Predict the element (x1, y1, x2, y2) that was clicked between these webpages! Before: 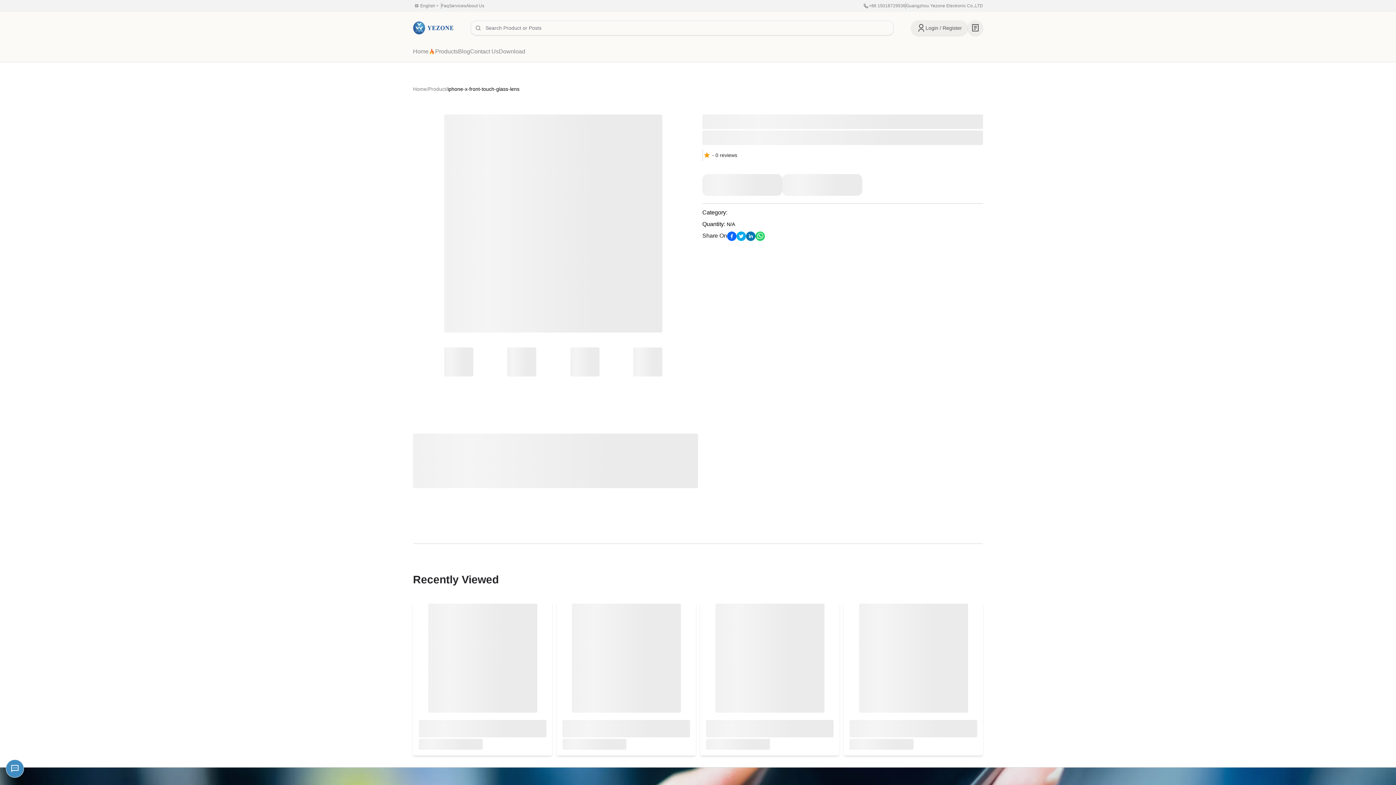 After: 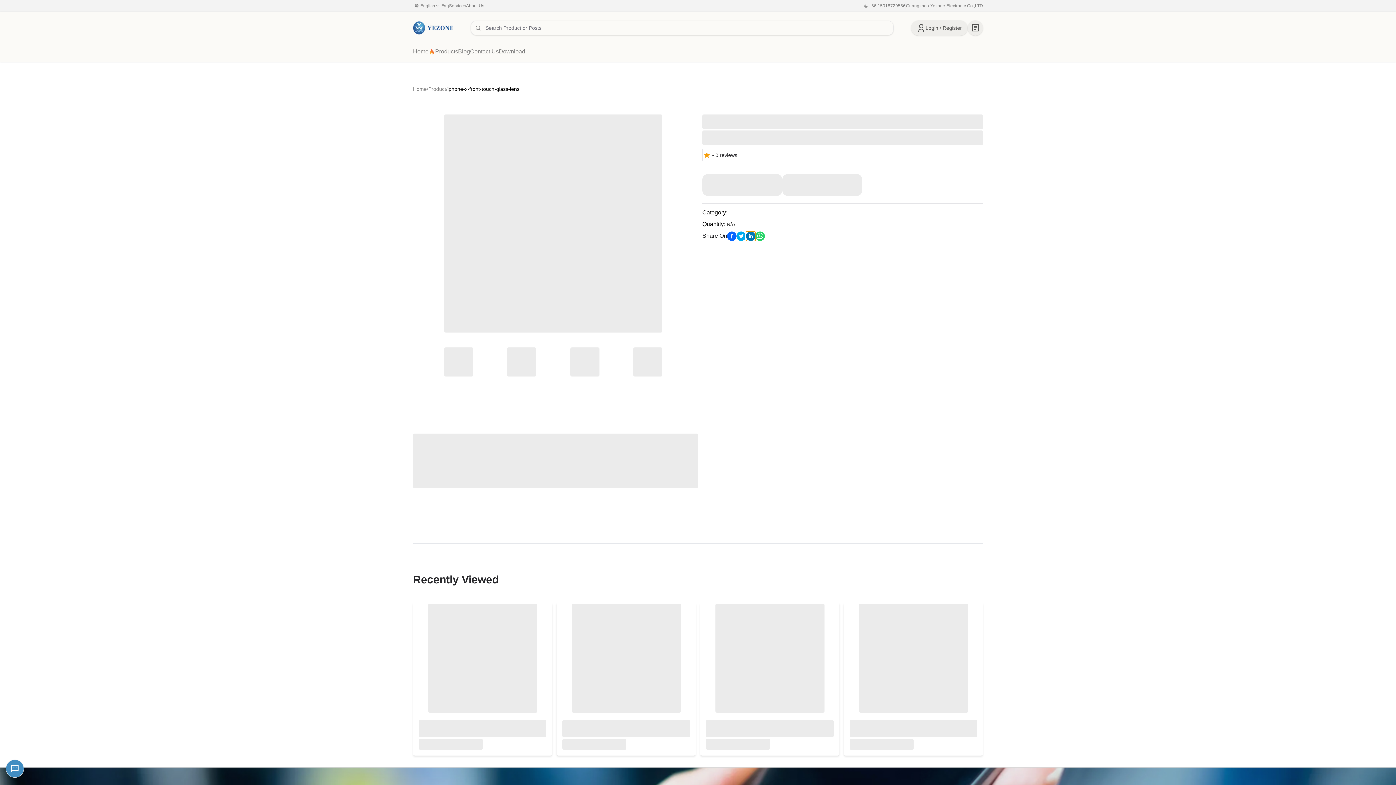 Action: bbox: (746, 231, 755, 241)